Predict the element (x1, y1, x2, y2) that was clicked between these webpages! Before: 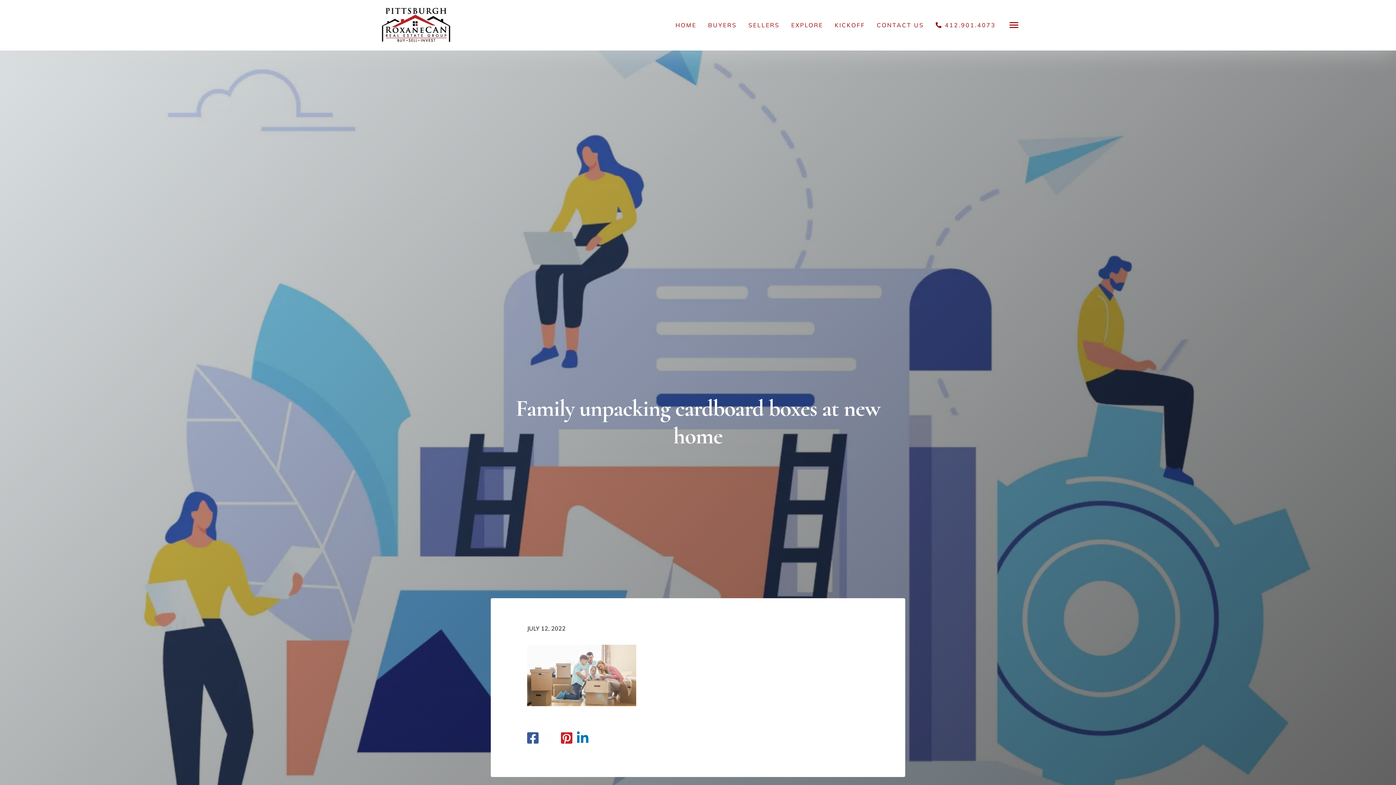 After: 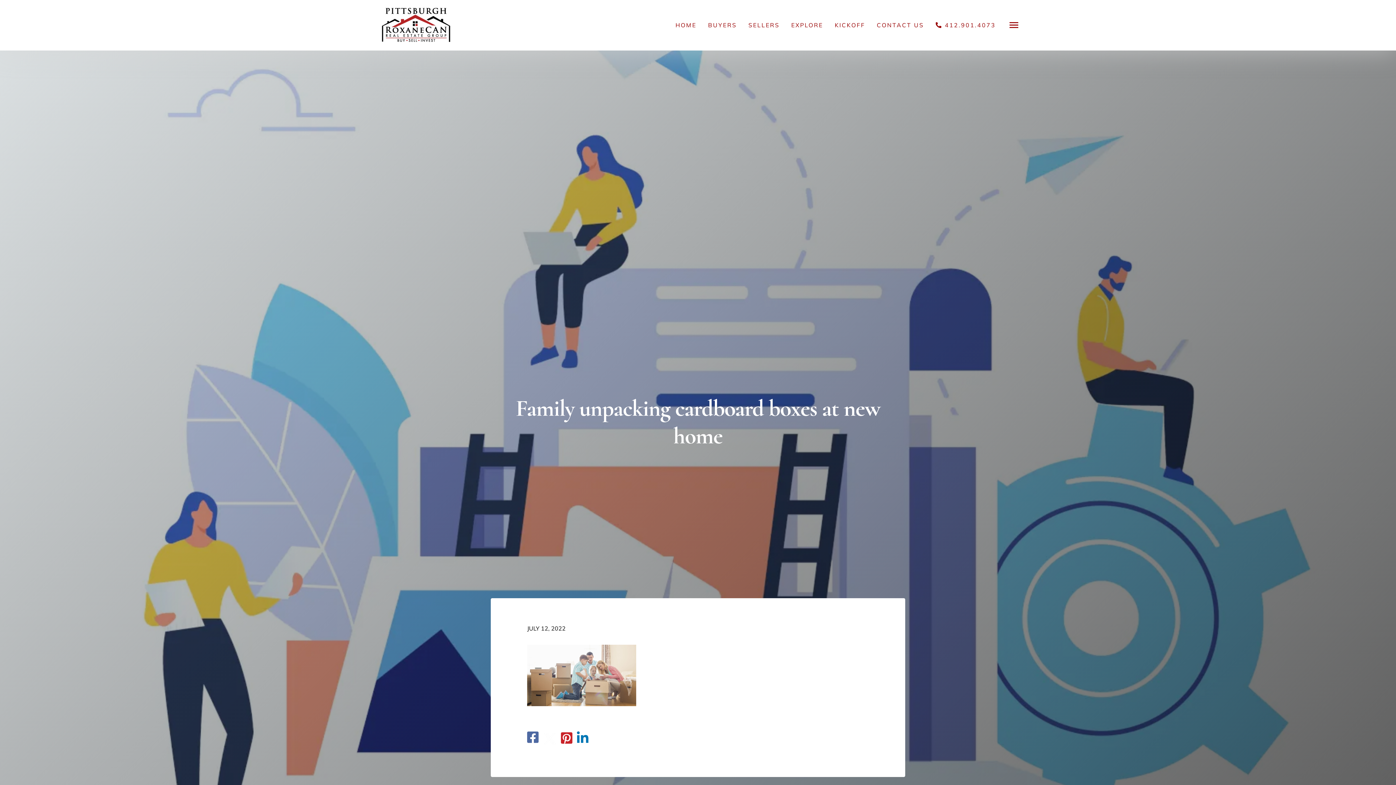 Action: bbox: (527, 736, 538, 745)